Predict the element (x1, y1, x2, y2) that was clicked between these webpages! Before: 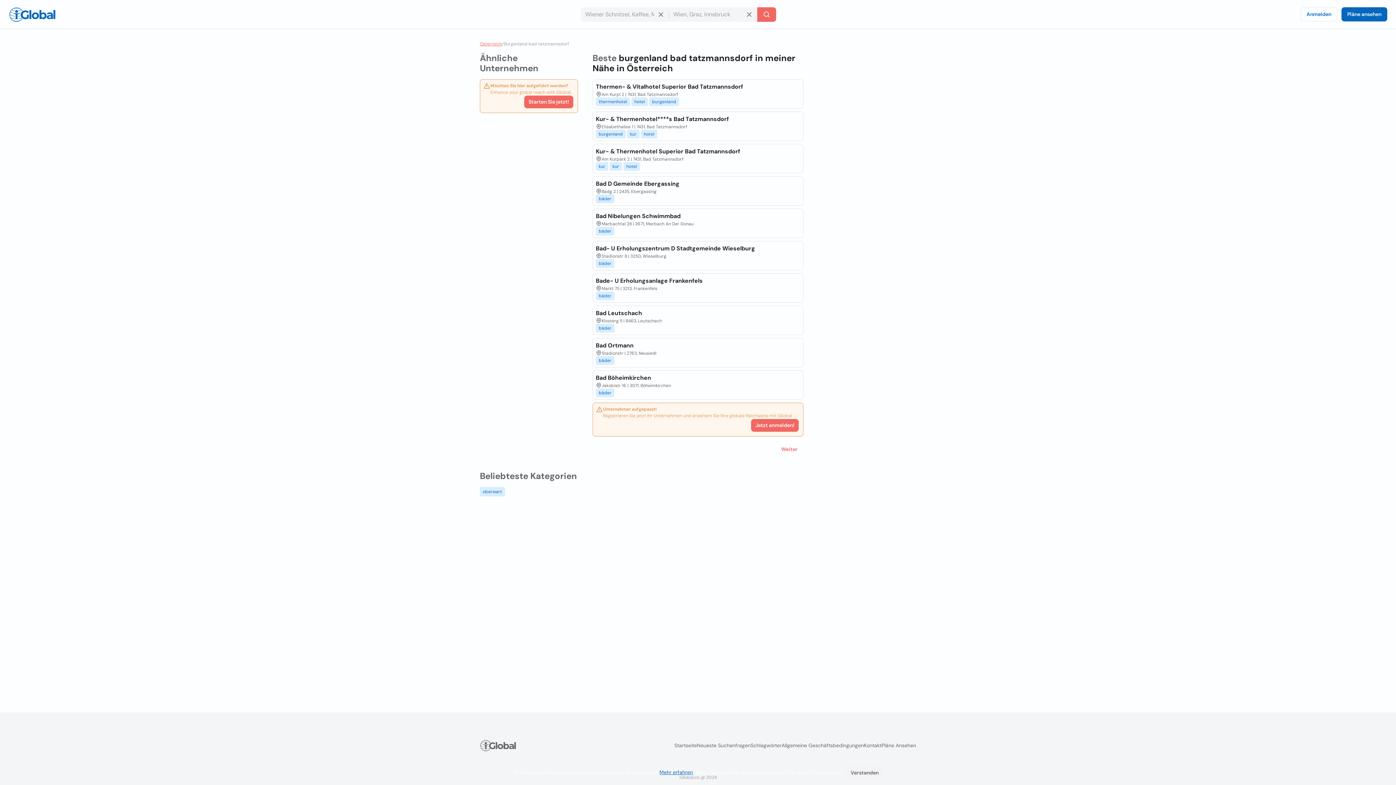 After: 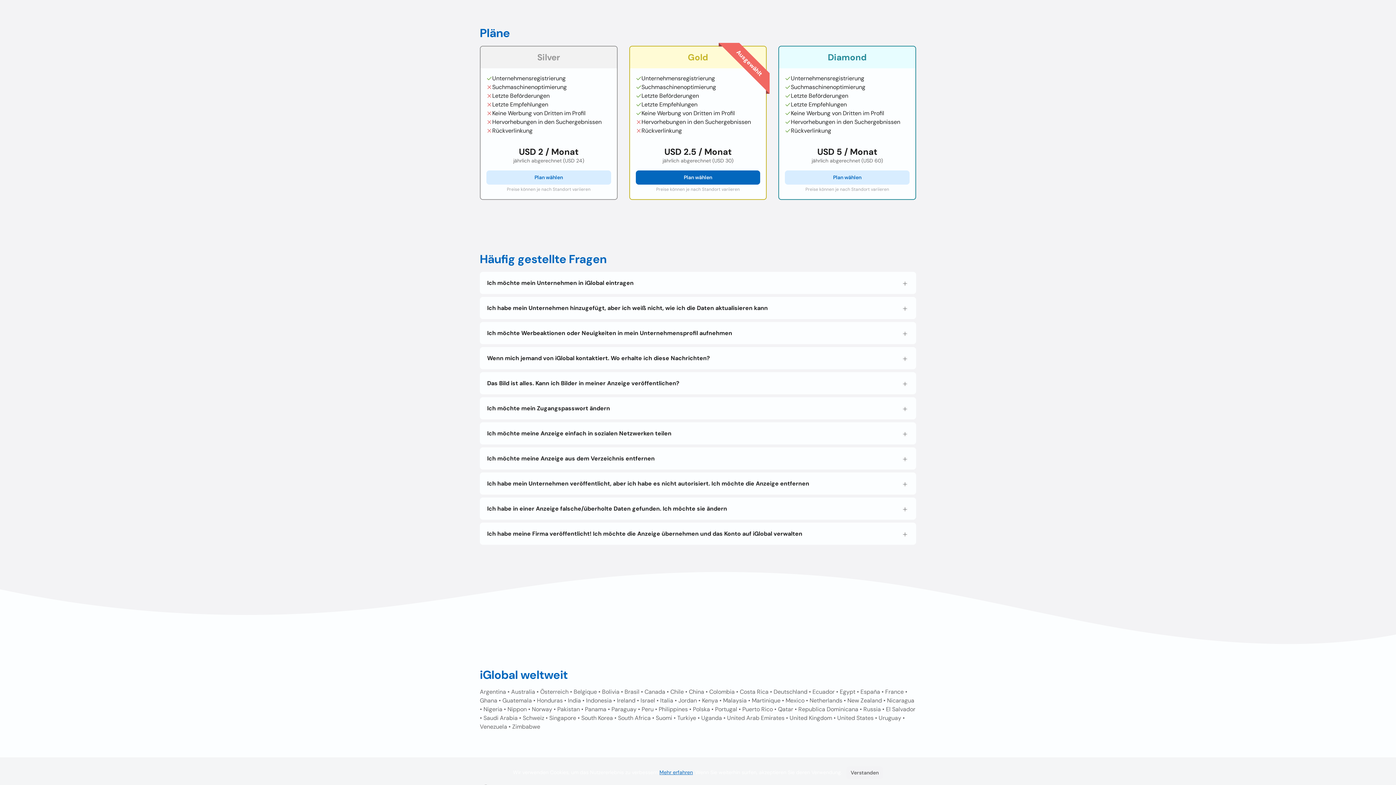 Action: bbox: (881, 742, 916, 749) label: Pläne Ansehen